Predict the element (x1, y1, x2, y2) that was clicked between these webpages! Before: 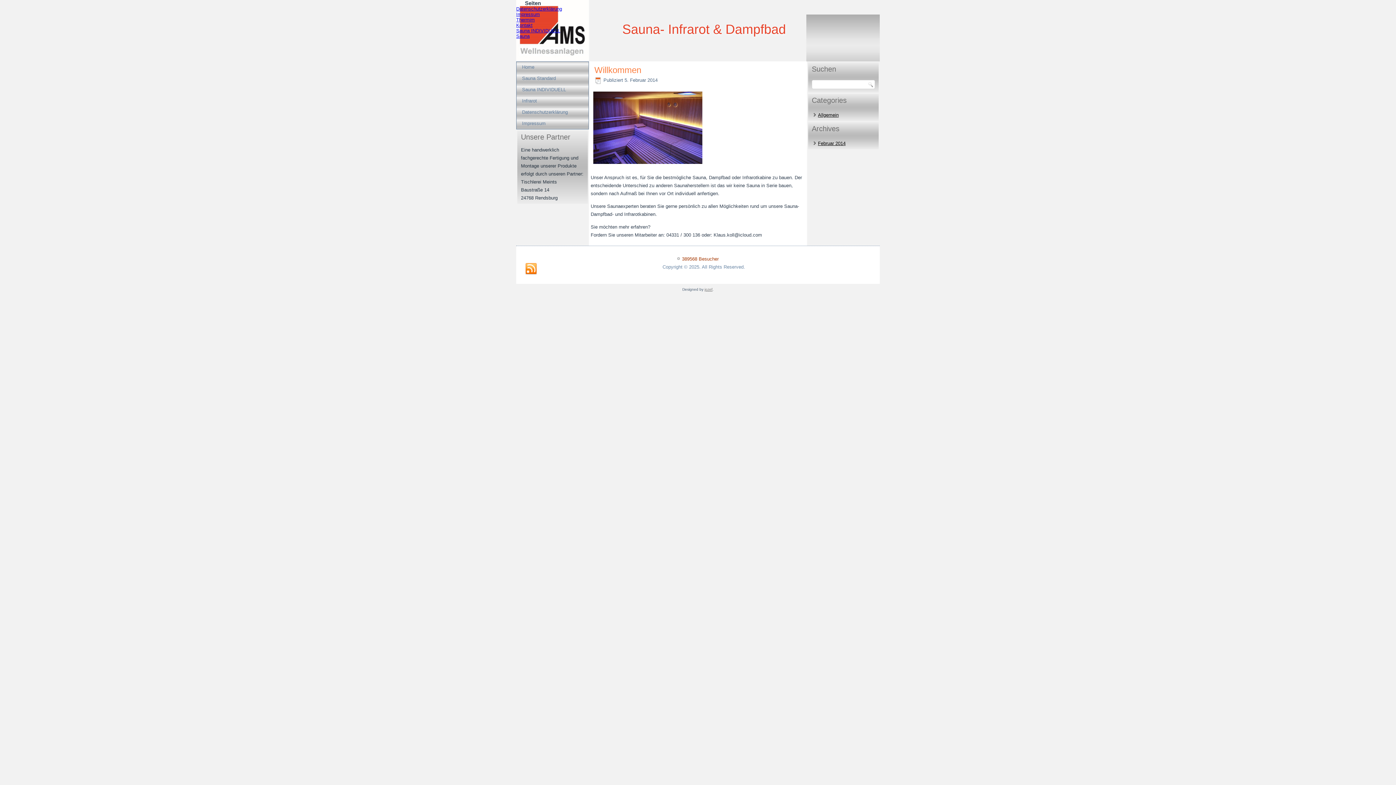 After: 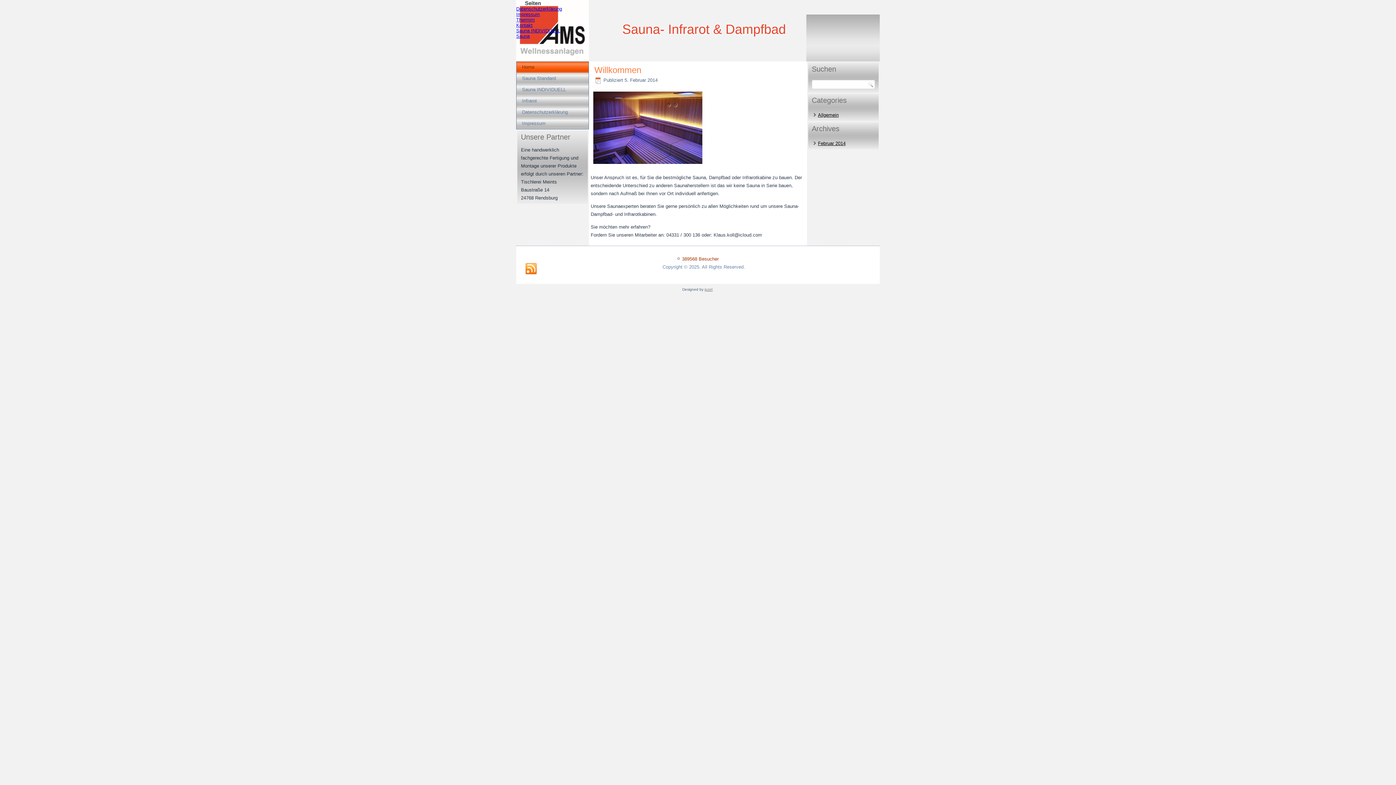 Action: label: Sauna- Infrarot & Dampfbad bbox: (622, 21, 786, 36)